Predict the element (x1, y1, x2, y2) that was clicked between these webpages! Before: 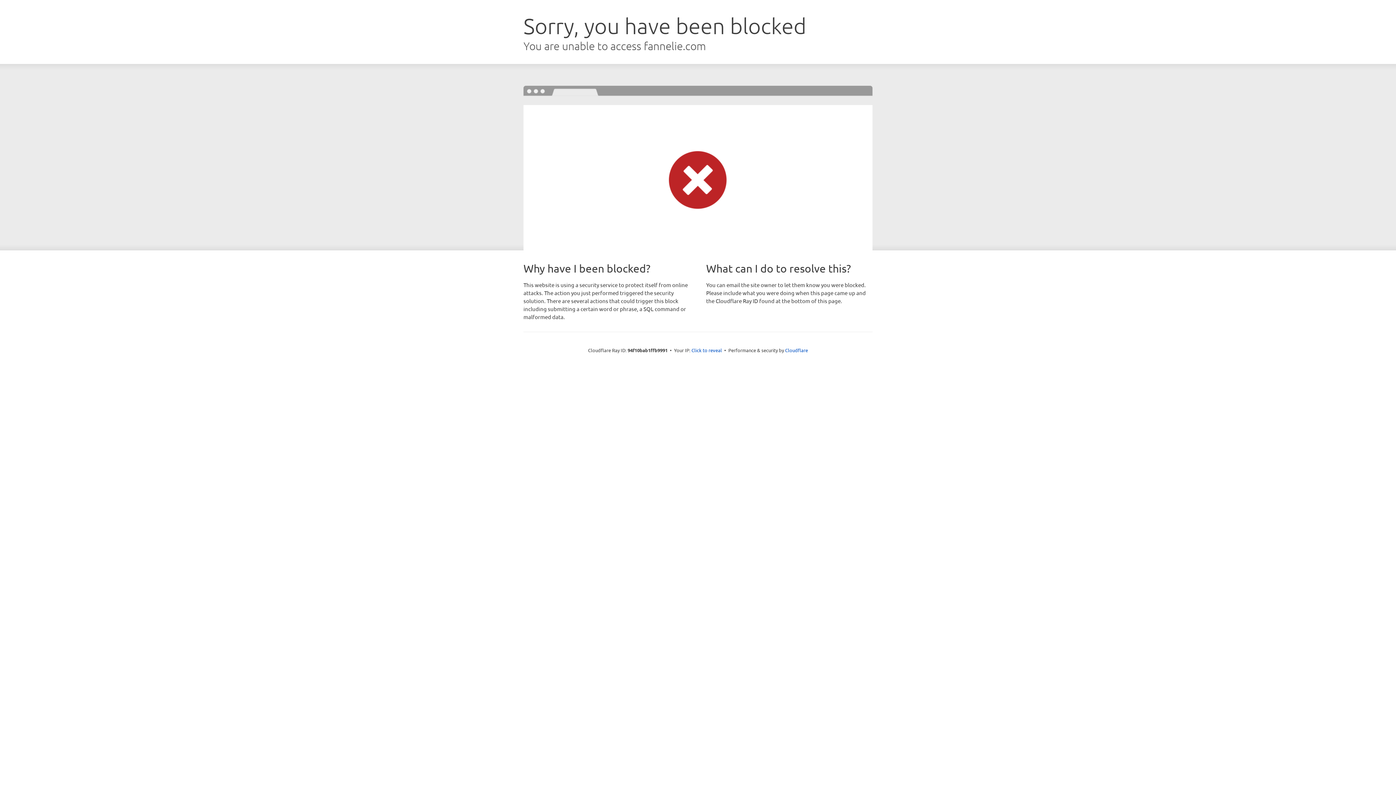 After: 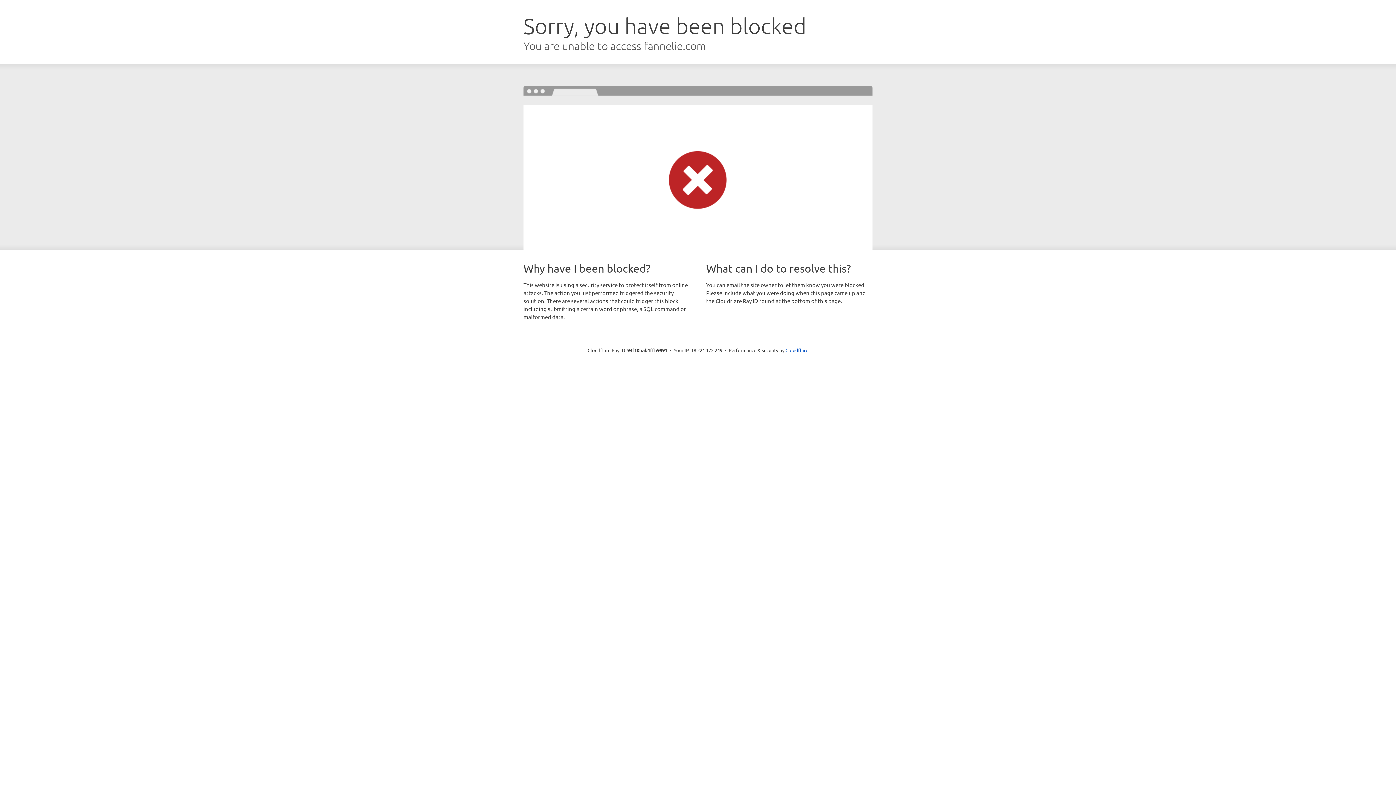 Action: bbox: (691, 346, 722, 353) label: Click to reveal